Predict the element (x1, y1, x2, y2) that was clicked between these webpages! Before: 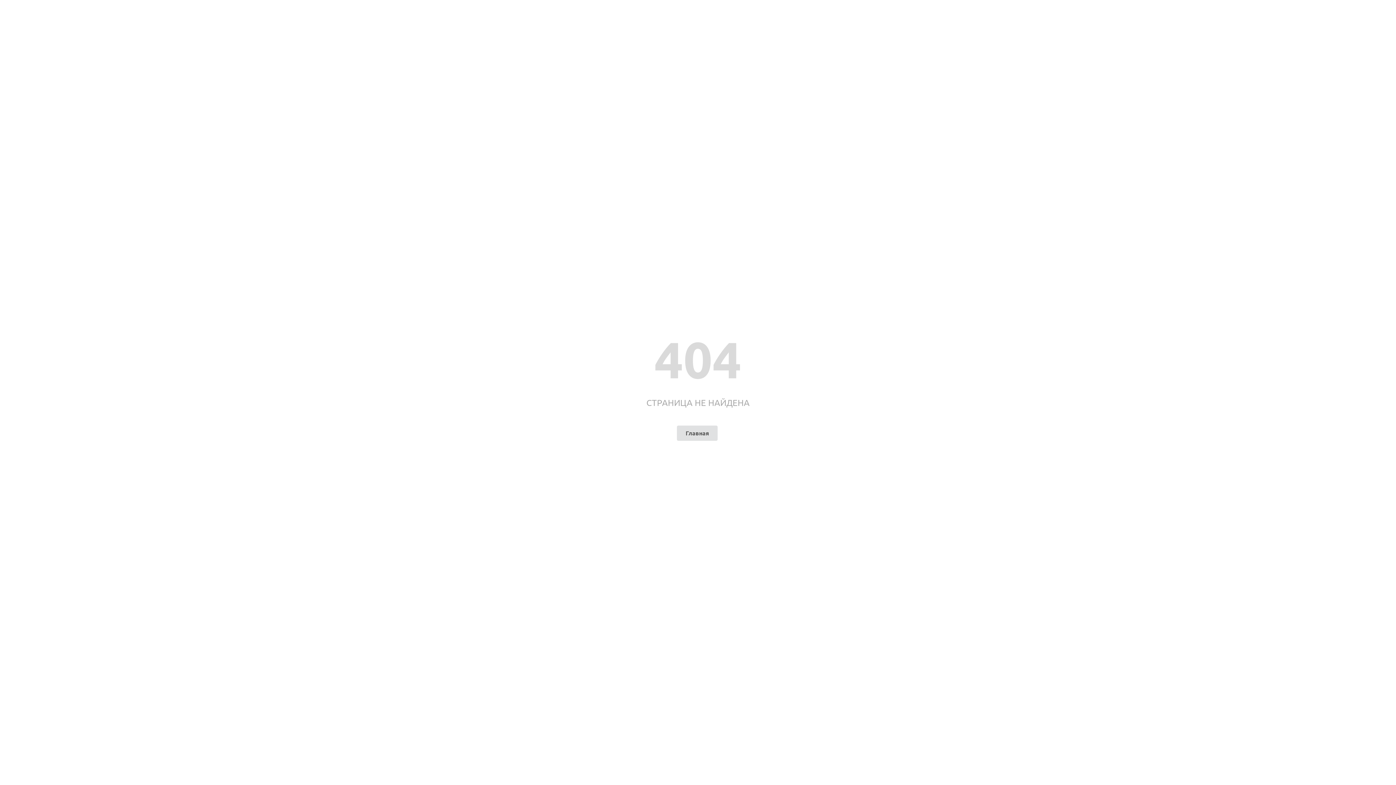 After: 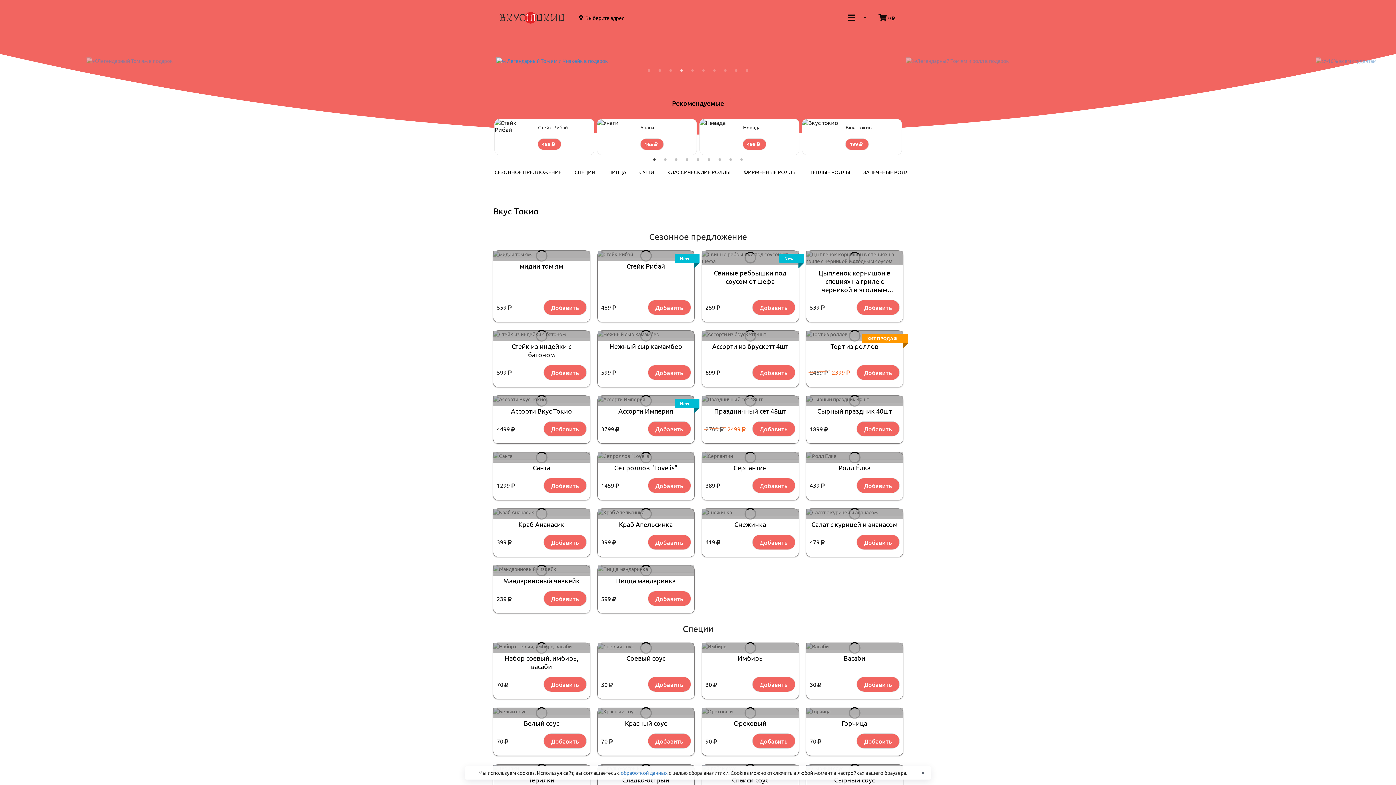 Action: bbox: (677, 425, 717, 440) label: Главная